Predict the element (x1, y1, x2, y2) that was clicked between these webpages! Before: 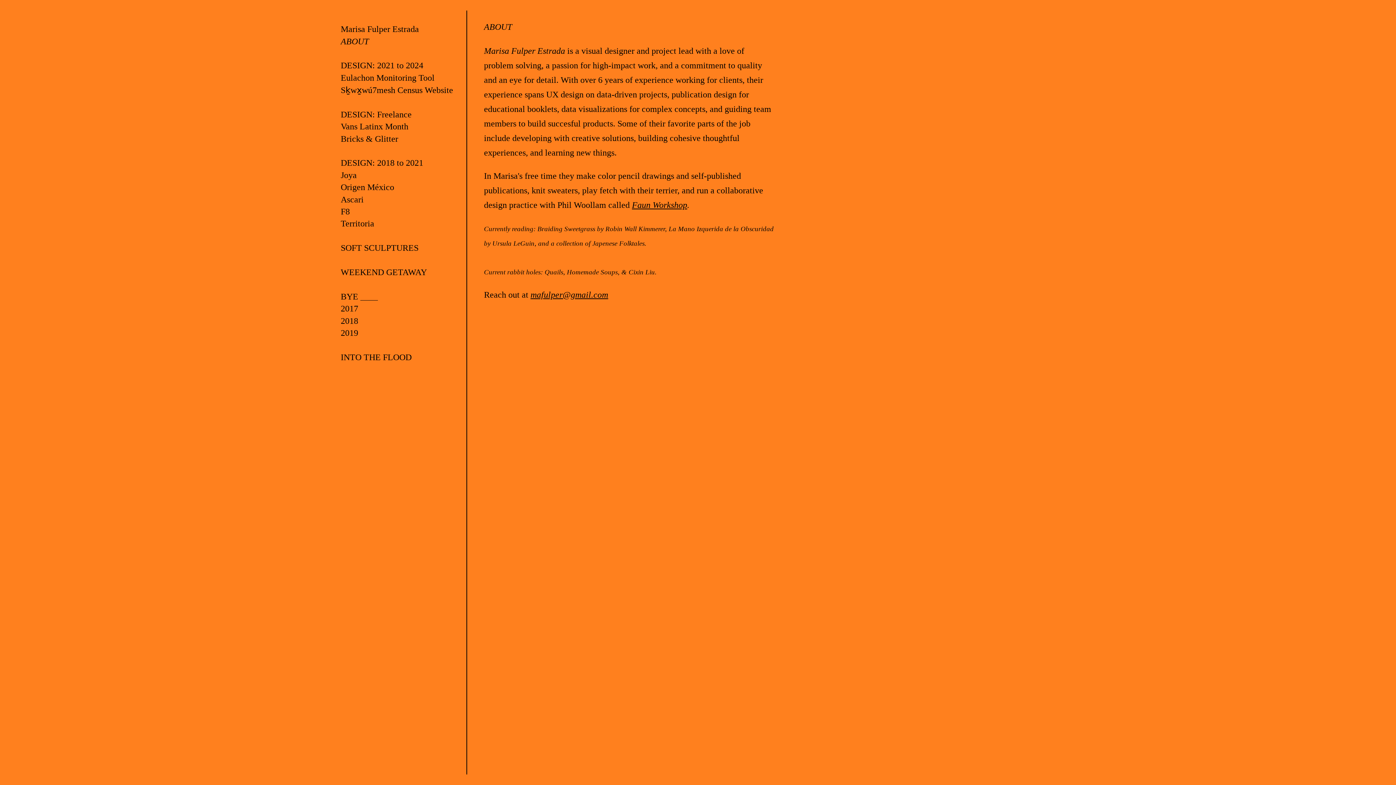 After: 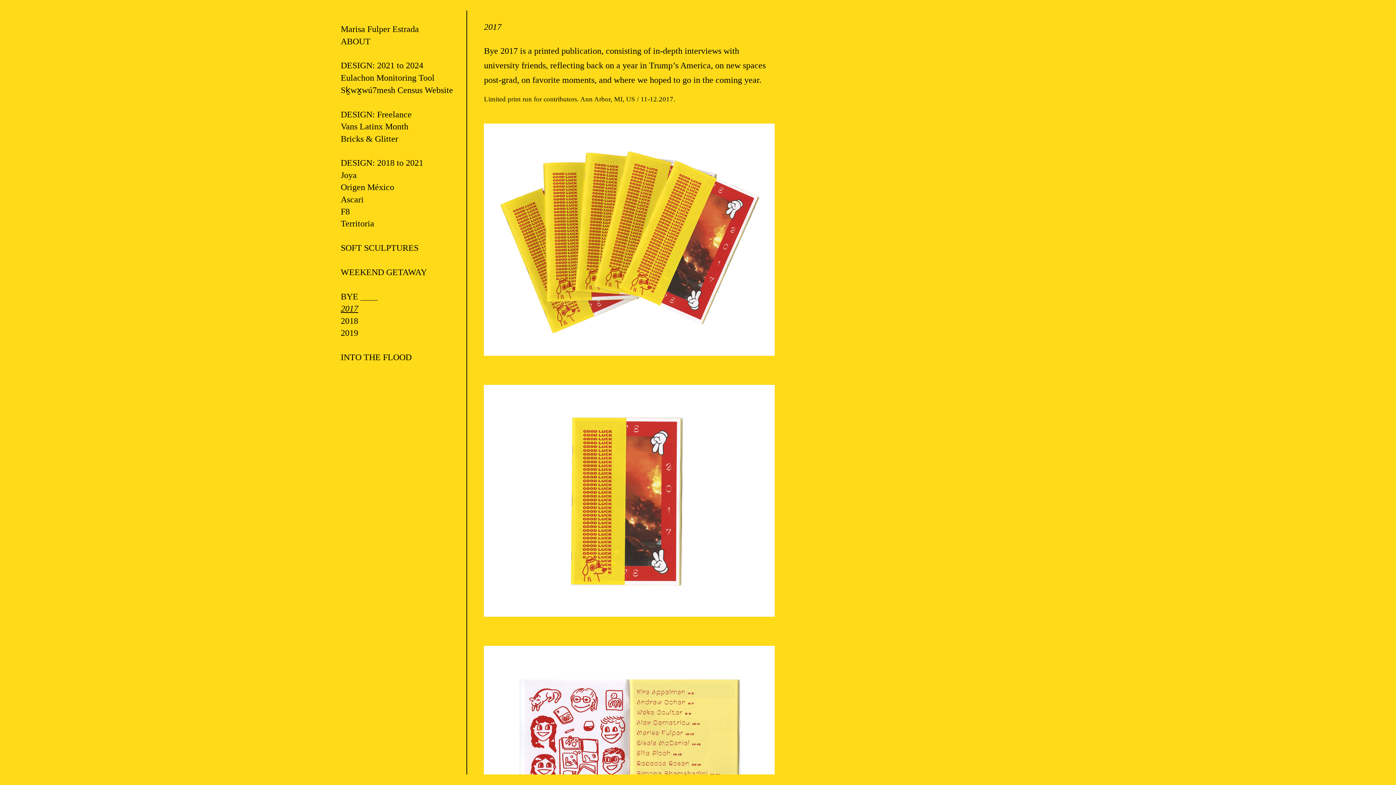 Action: bbox: (340, 304, 358, 313) label: 2017